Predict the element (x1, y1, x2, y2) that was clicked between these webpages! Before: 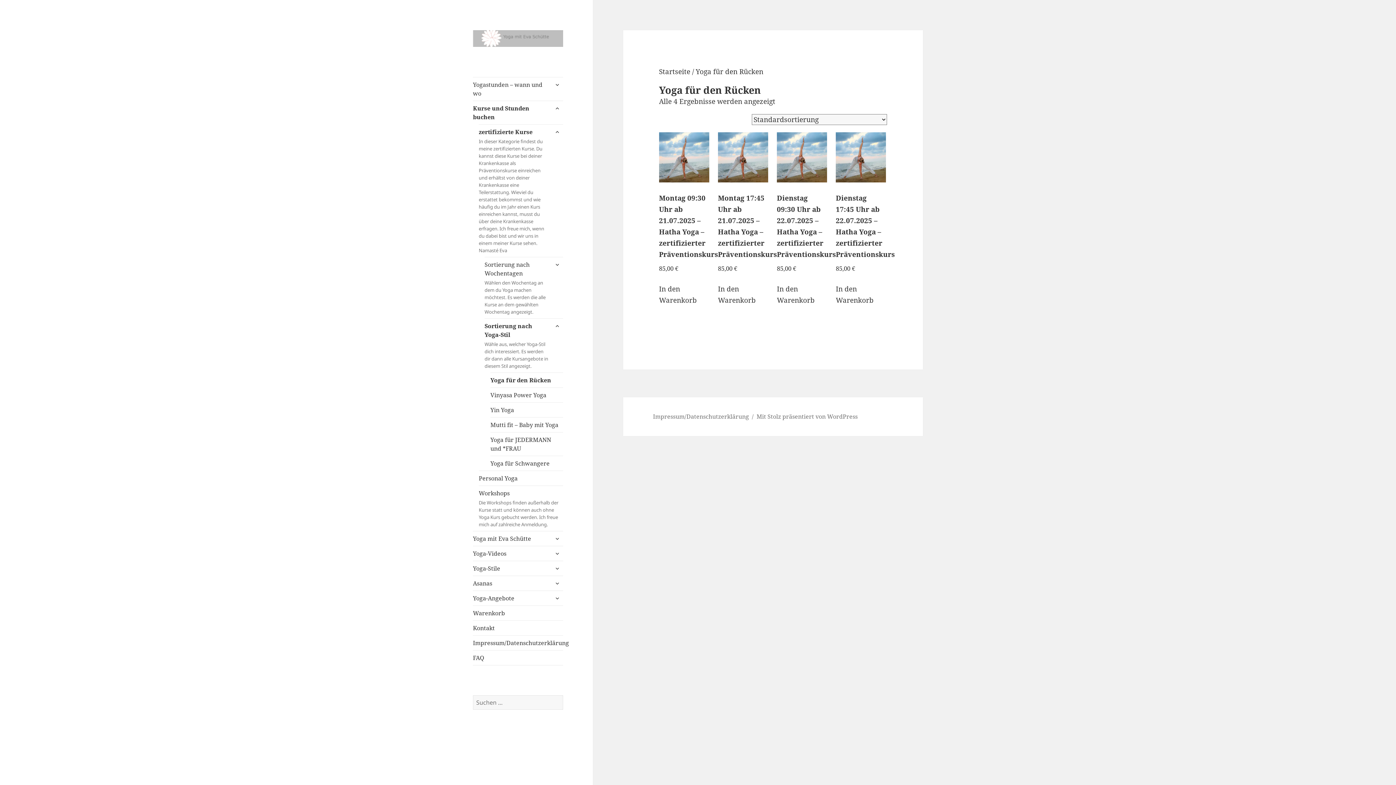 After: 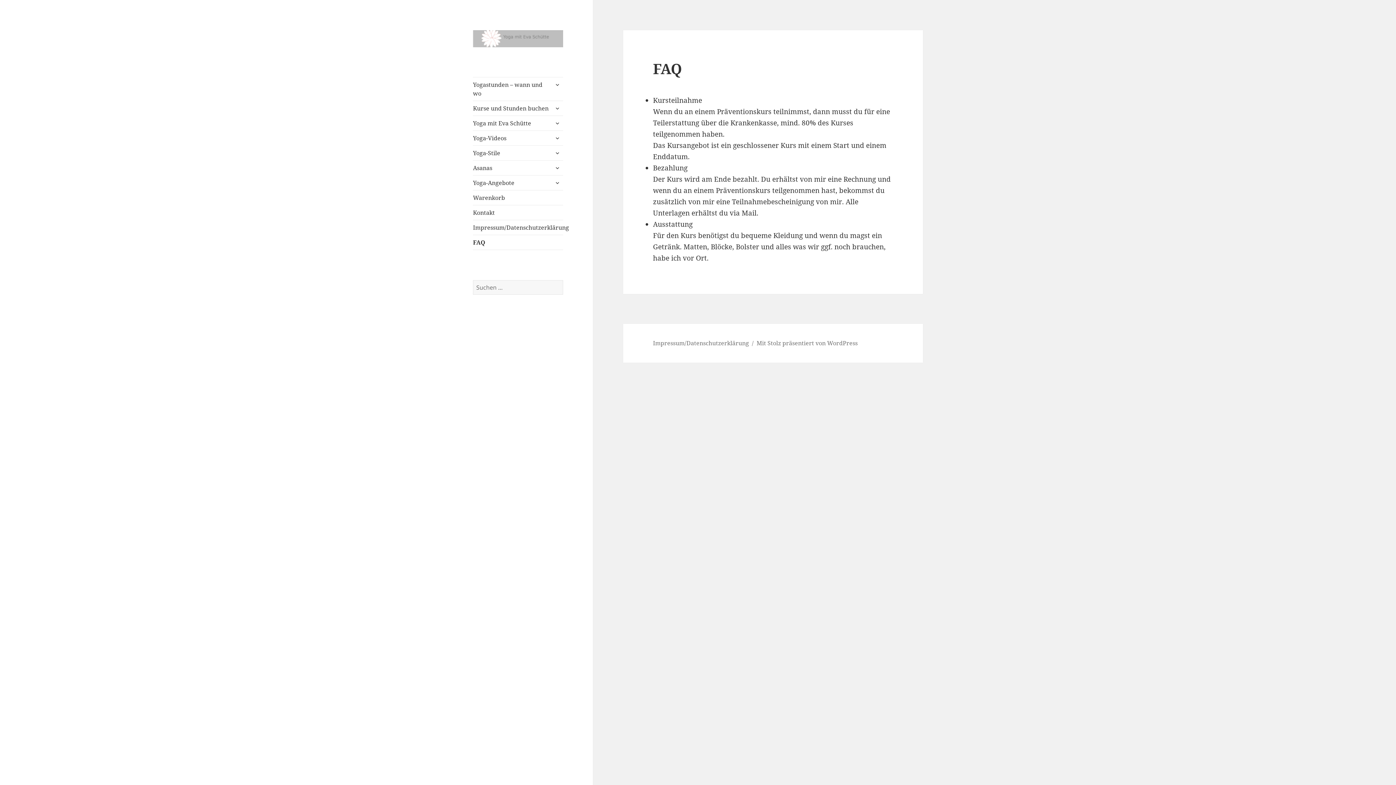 Action: label: FAQ bbox: (473, 650, 563, 665)